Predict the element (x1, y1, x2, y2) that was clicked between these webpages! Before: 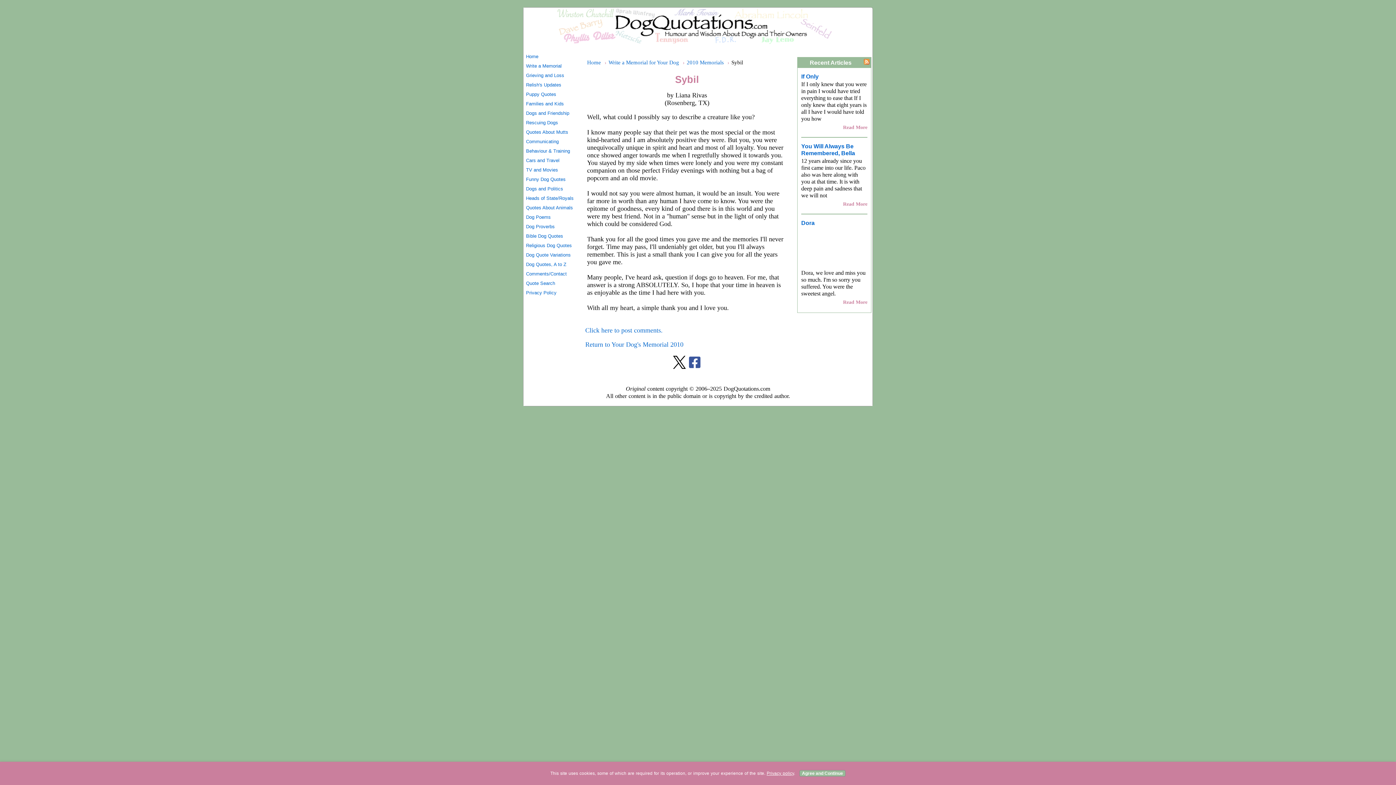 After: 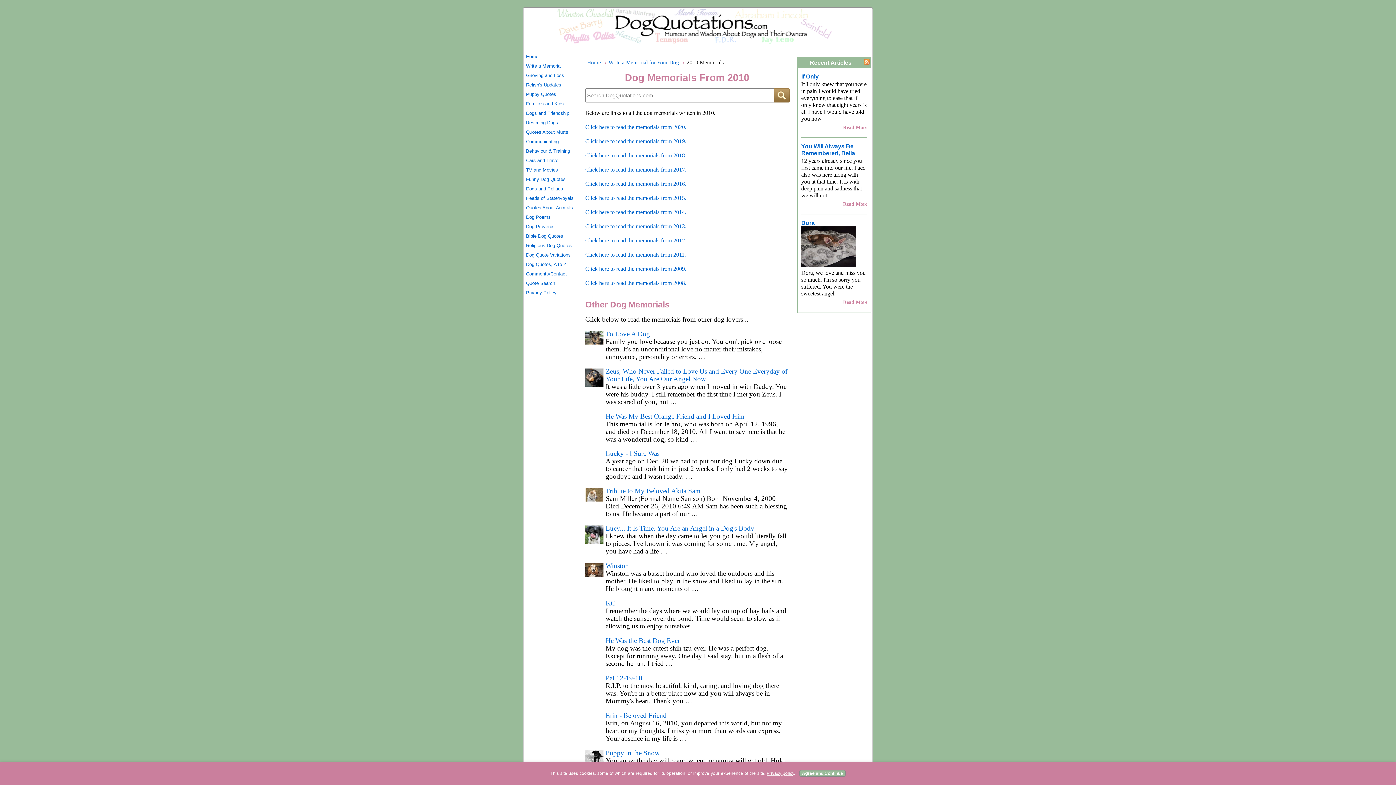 Action: bbox: (585, 341, 683, 348) label: Return to Your Dog's Memorial 2010